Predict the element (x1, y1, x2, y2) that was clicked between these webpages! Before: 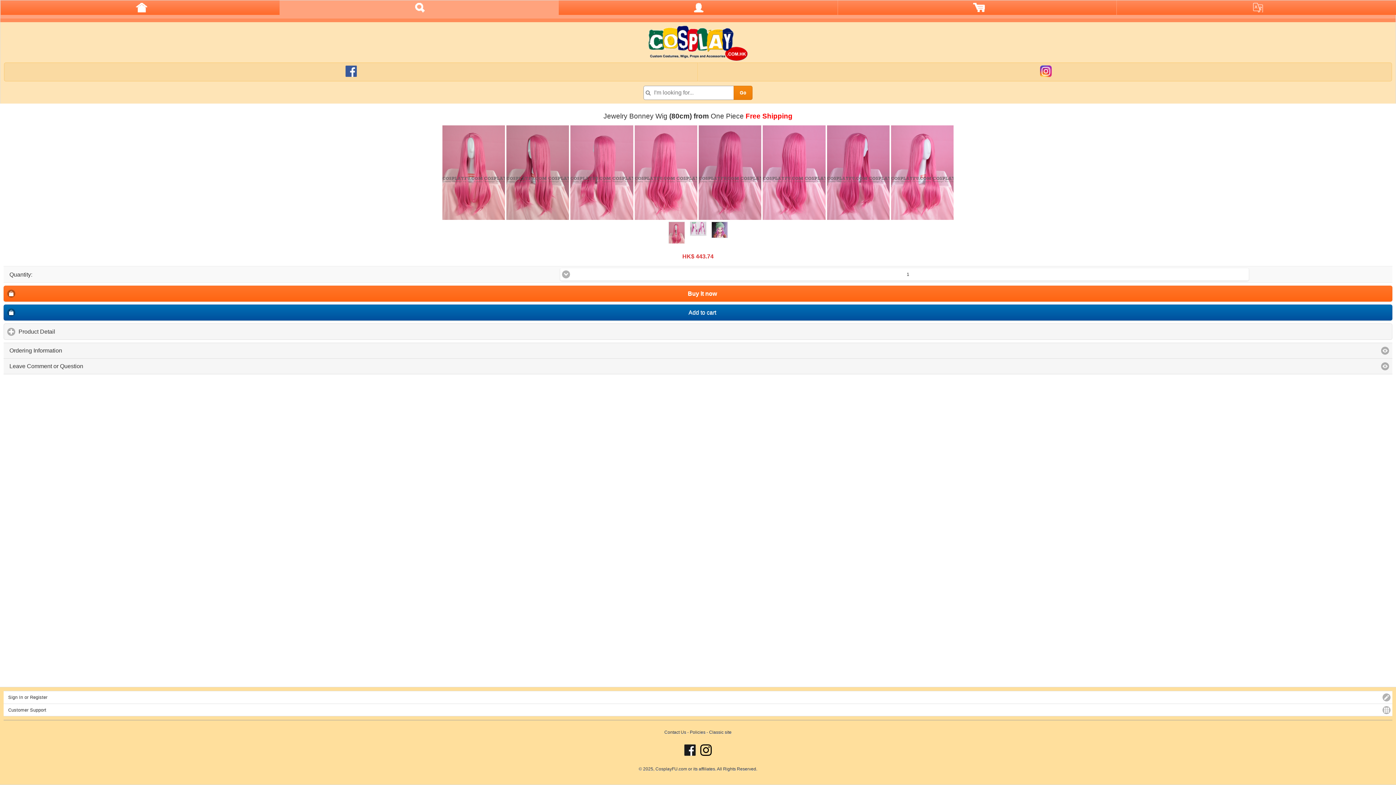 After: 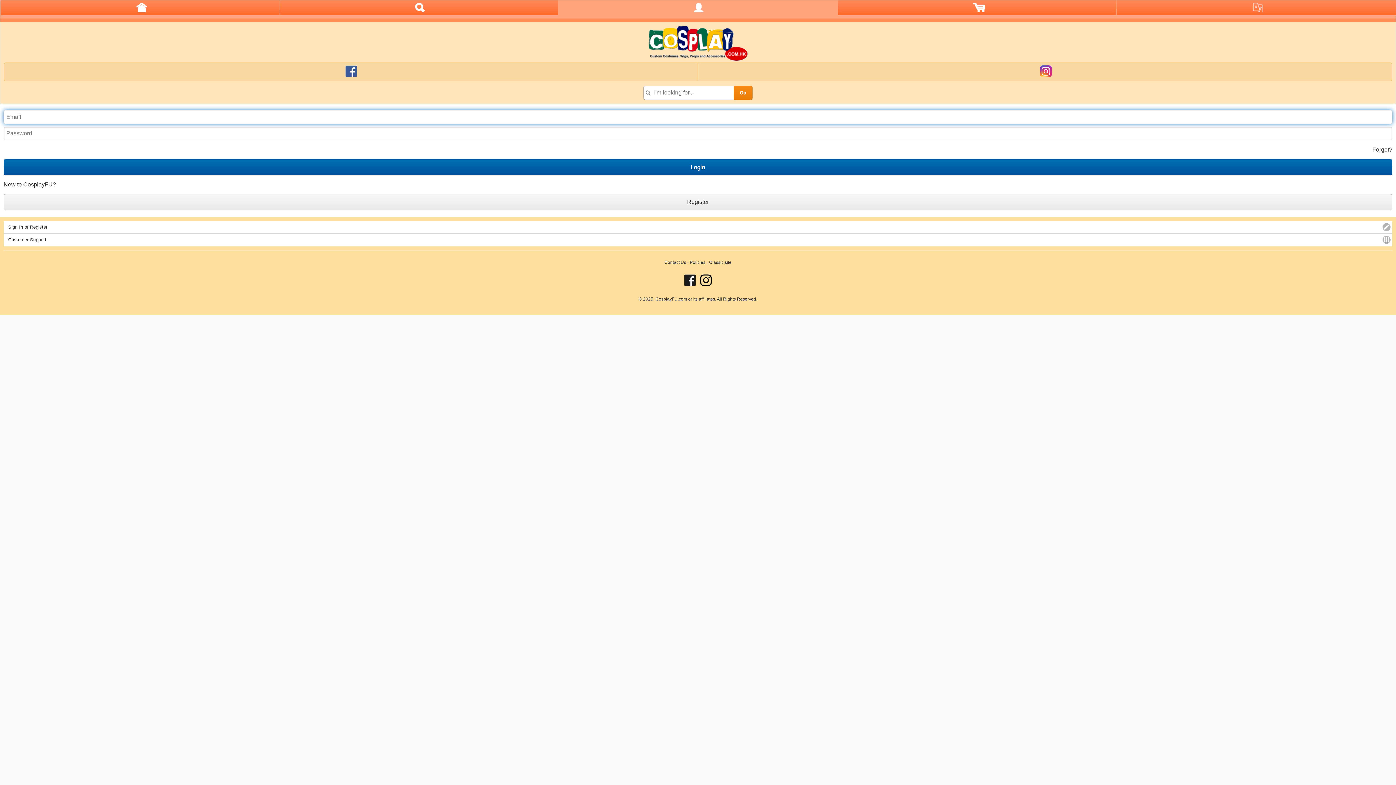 Action: bbox: (3, 691, 1392, 703) label: Sign In or Register